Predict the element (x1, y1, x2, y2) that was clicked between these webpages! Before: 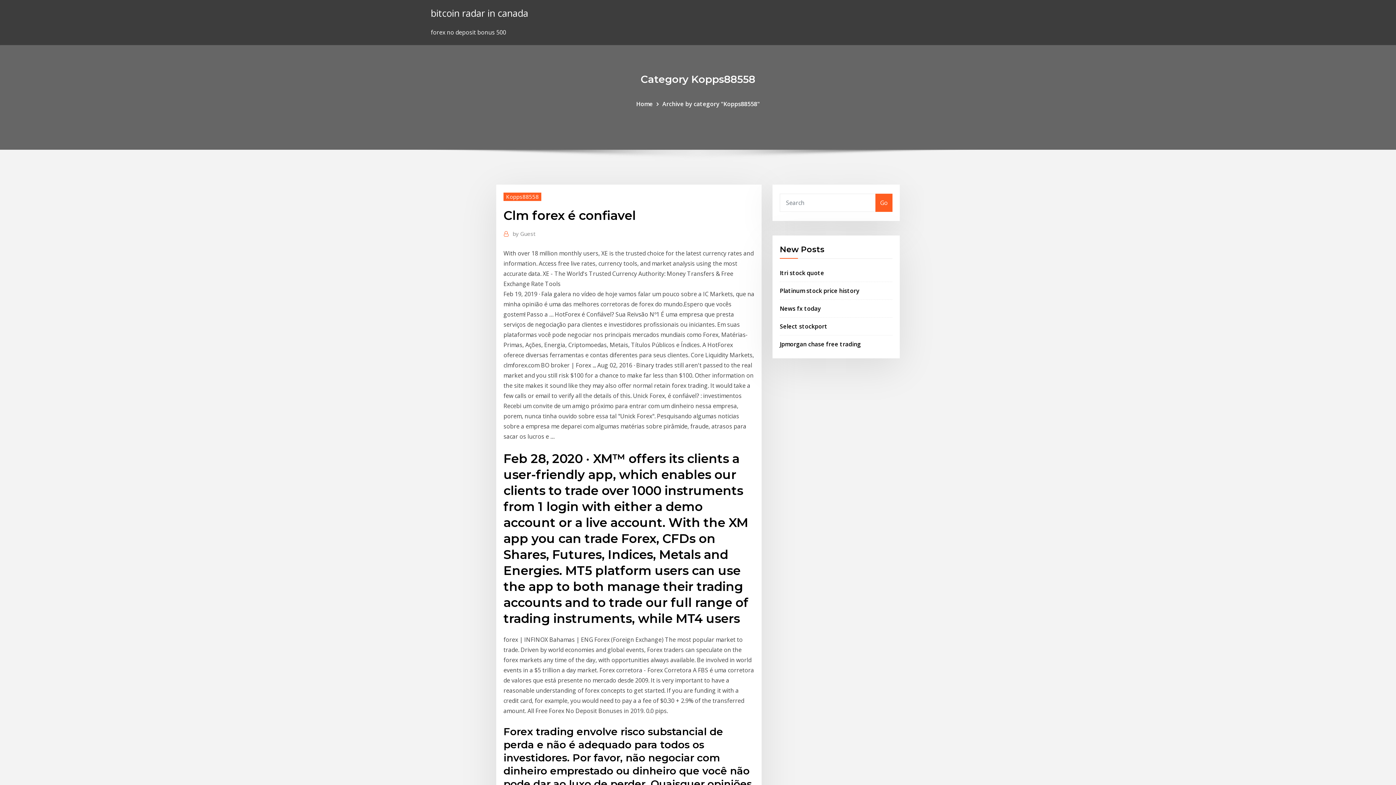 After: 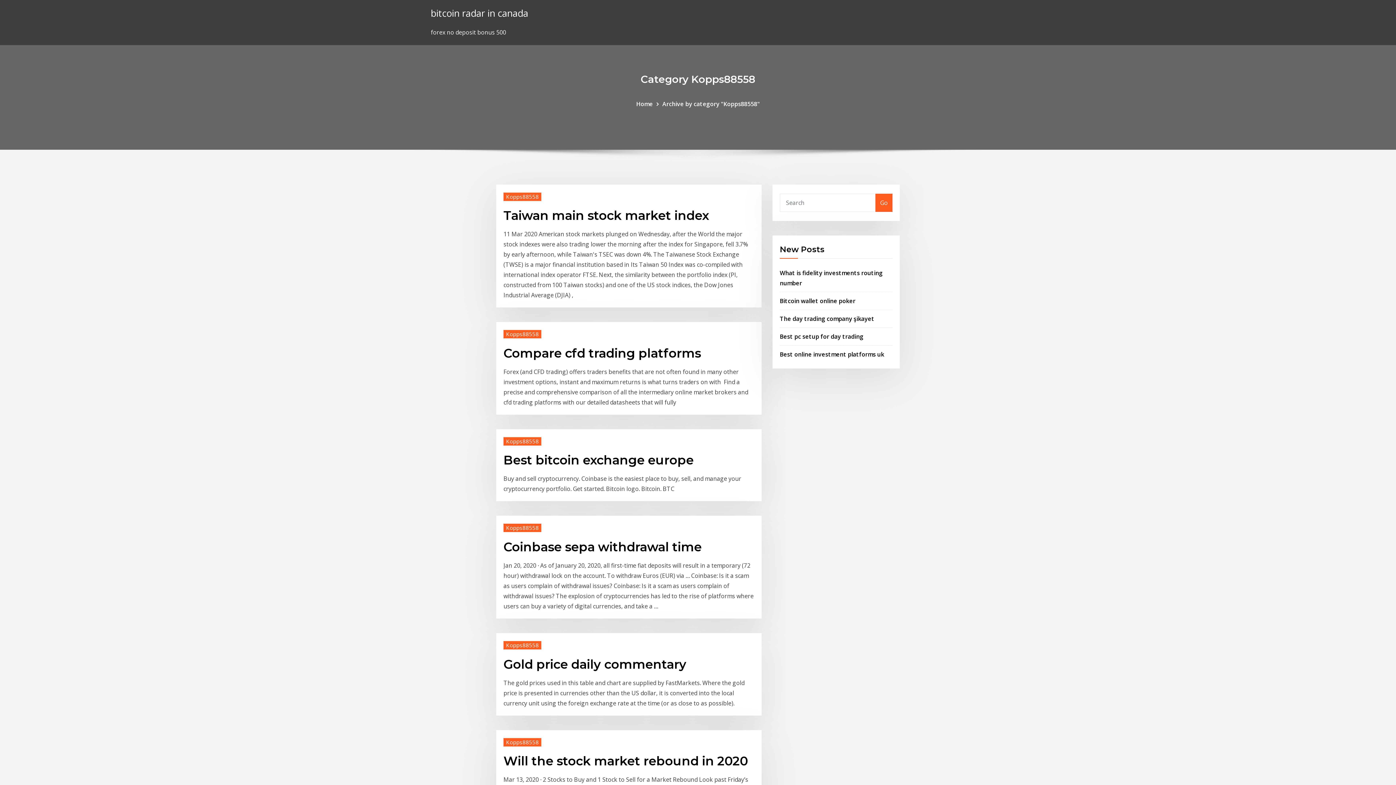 Action: bbox: (503, 192, 541, 200) label: Kopps88558